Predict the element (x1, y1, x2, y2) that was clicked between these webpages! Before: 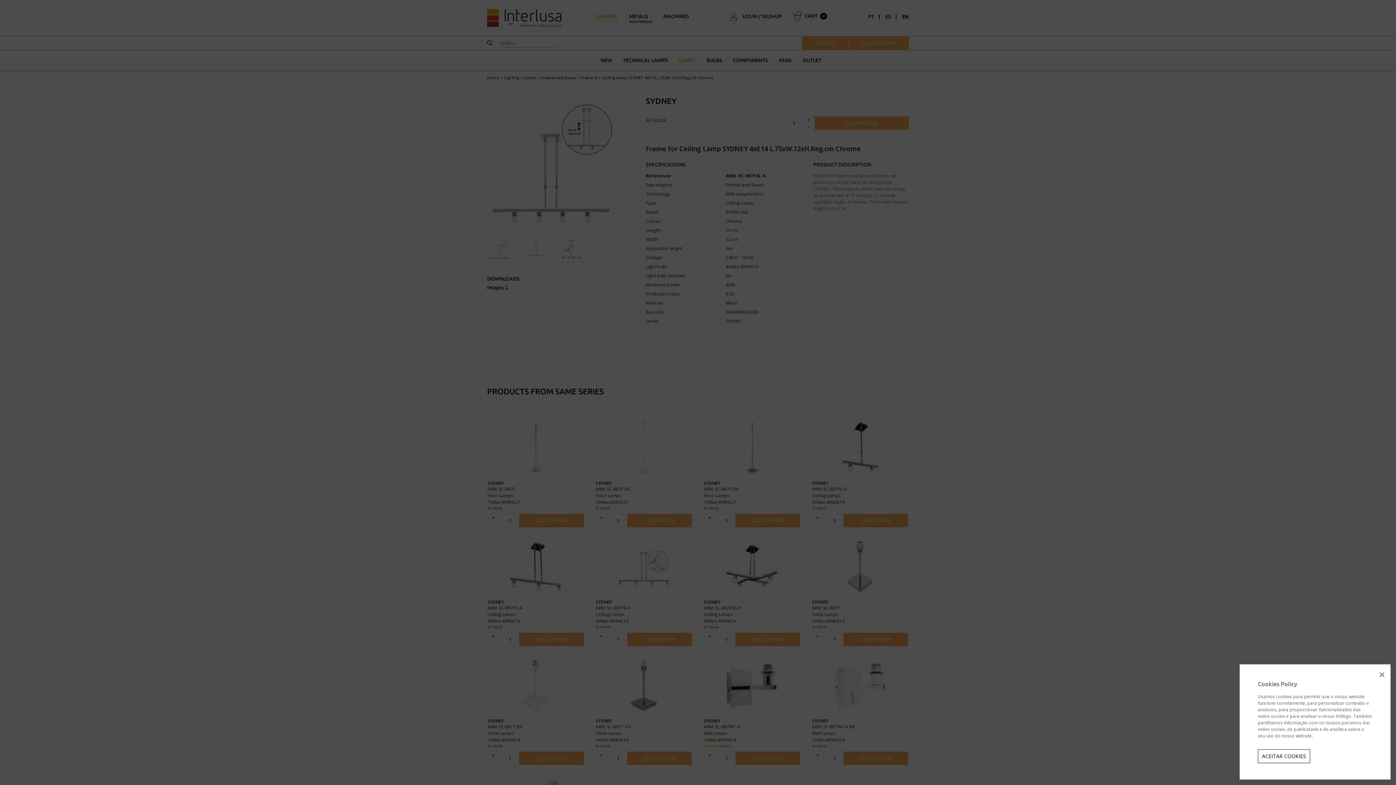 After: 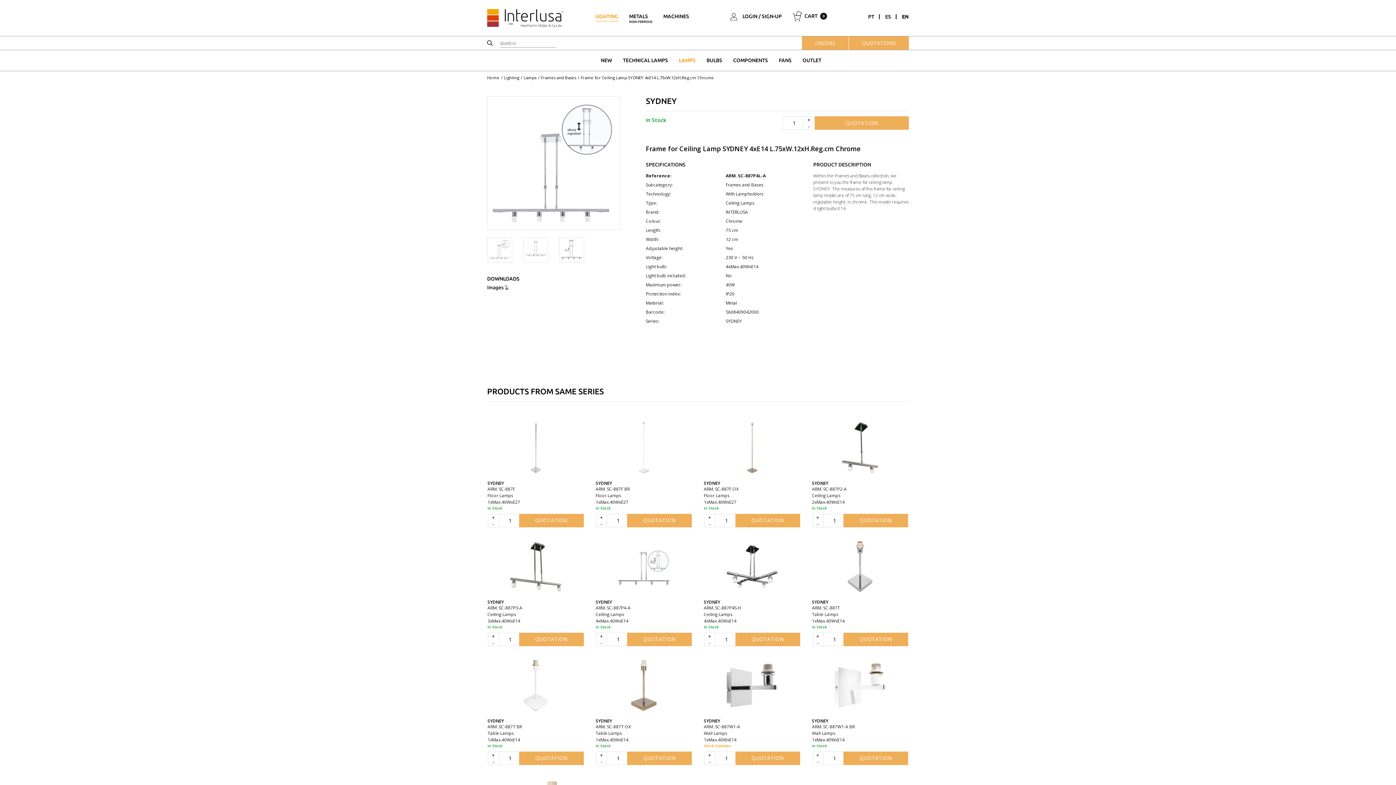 Action: bbox: (1258, 749, 1310, 763) label: ACEITAR COOKIES